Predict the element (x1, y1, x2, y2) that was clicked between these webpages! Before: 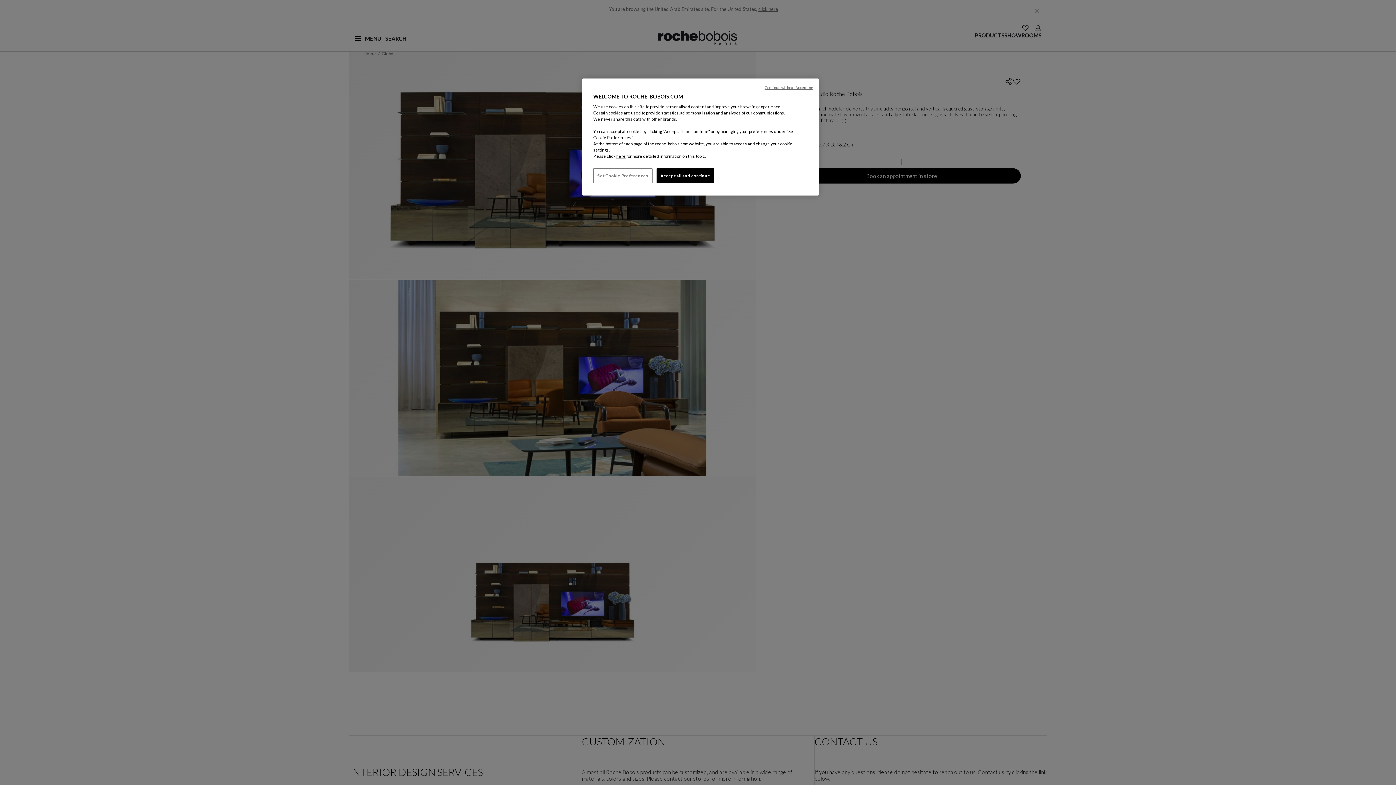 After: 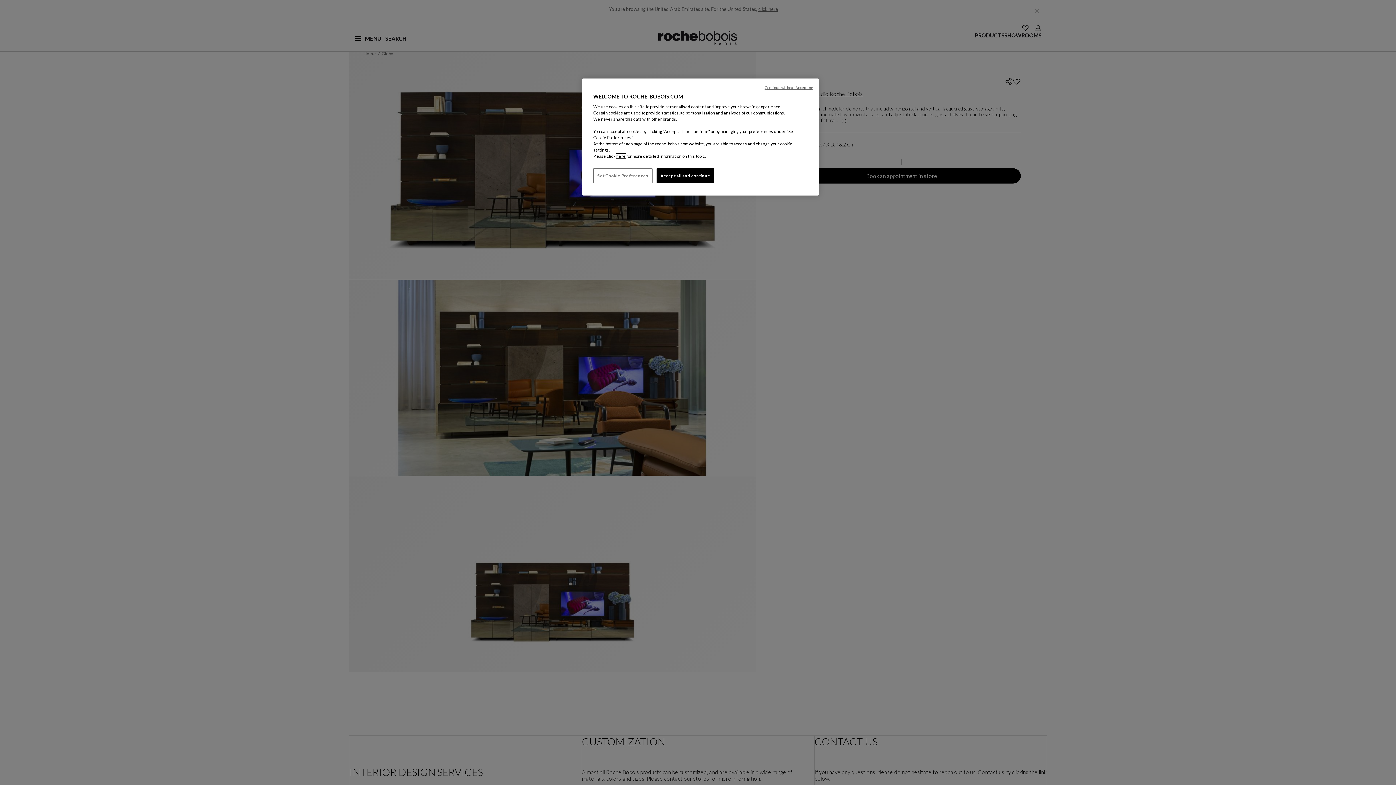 Action: label: here bbox: (616, 153, 625, 158)